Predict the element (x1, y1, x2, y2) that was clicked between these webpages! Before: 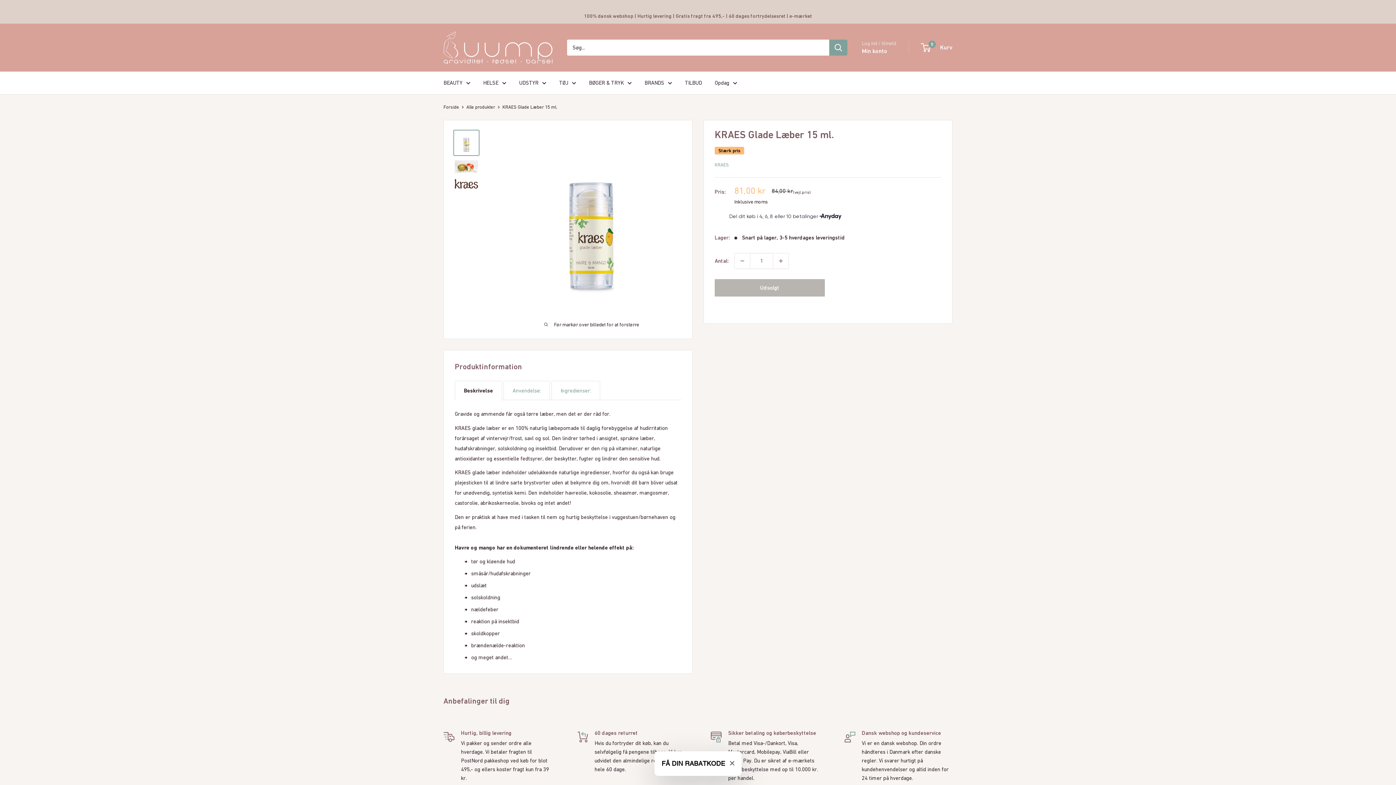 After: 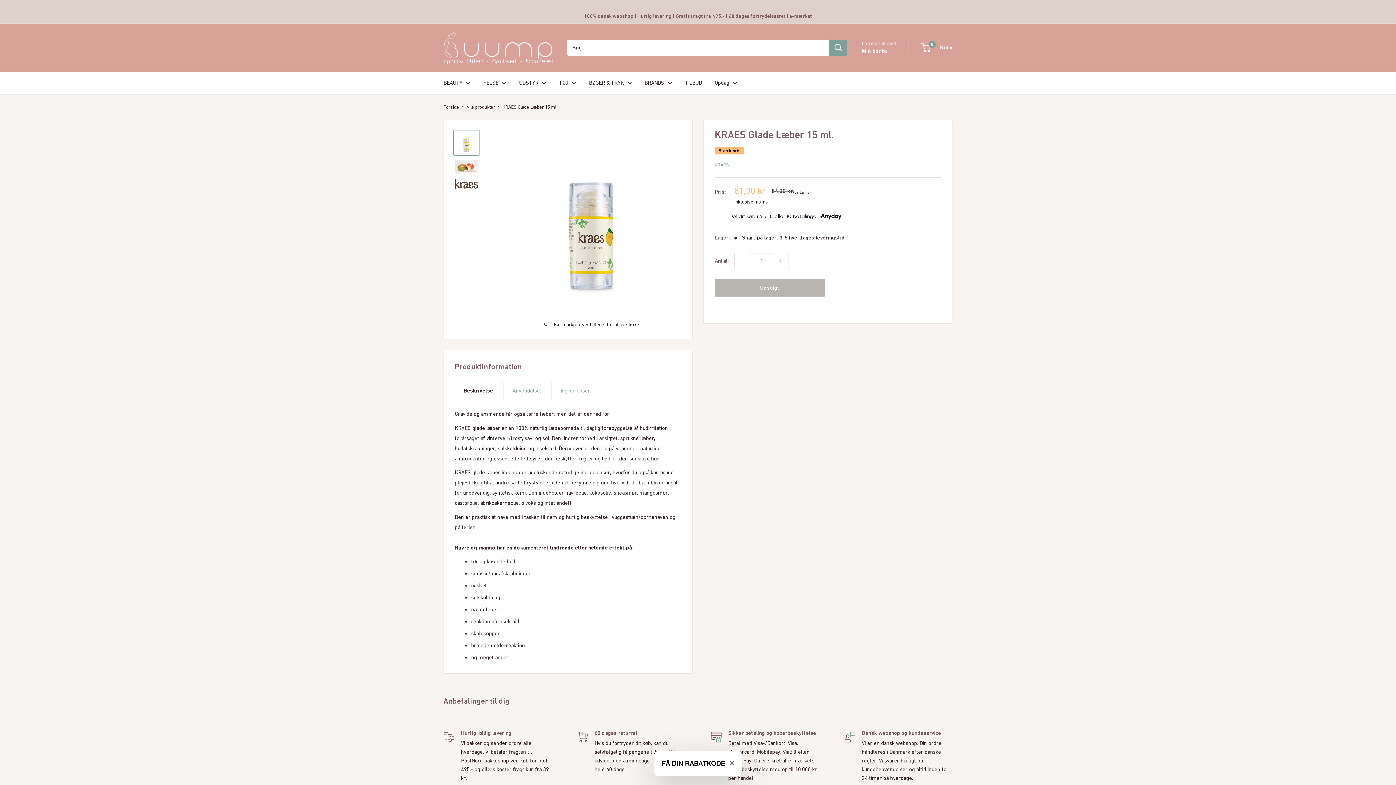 Action: bbox: (453, 129, 479, 155)